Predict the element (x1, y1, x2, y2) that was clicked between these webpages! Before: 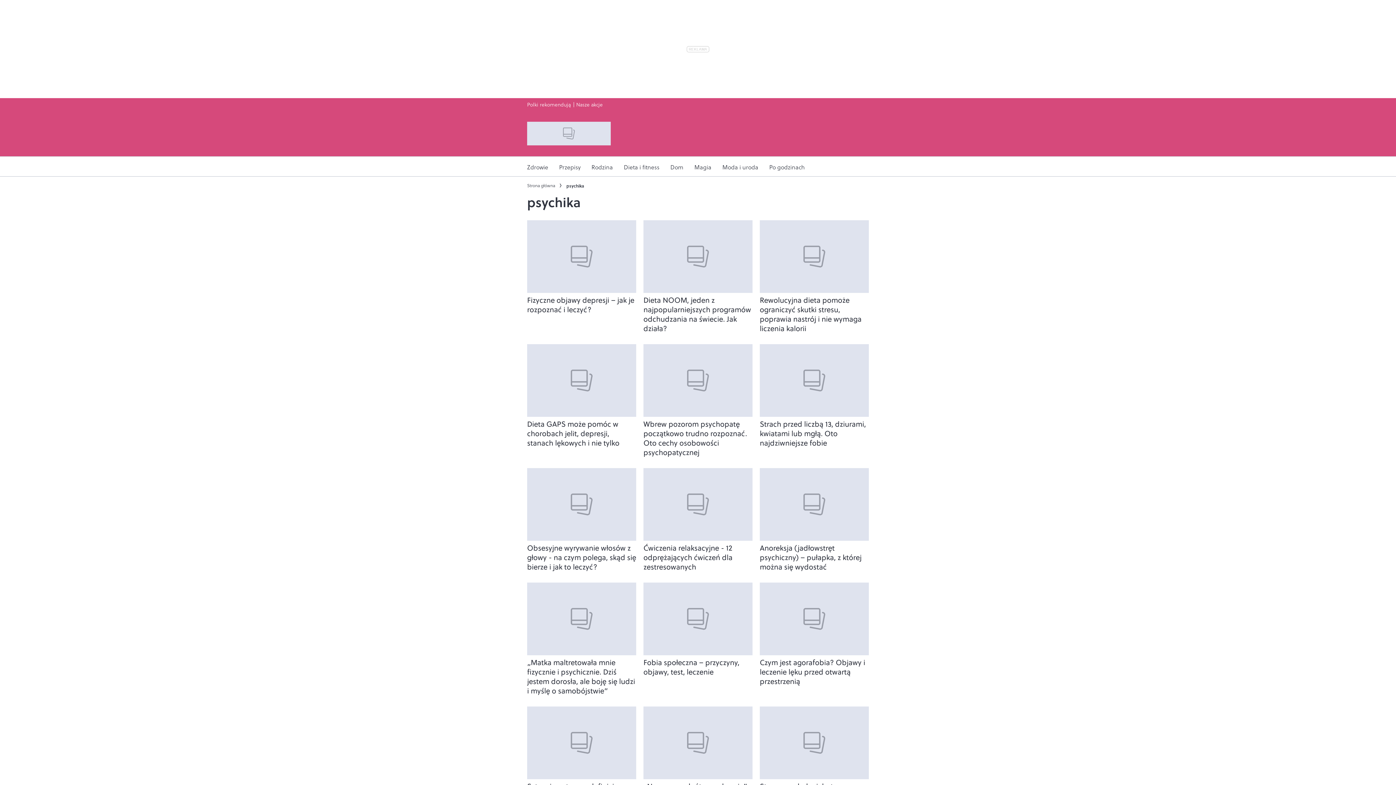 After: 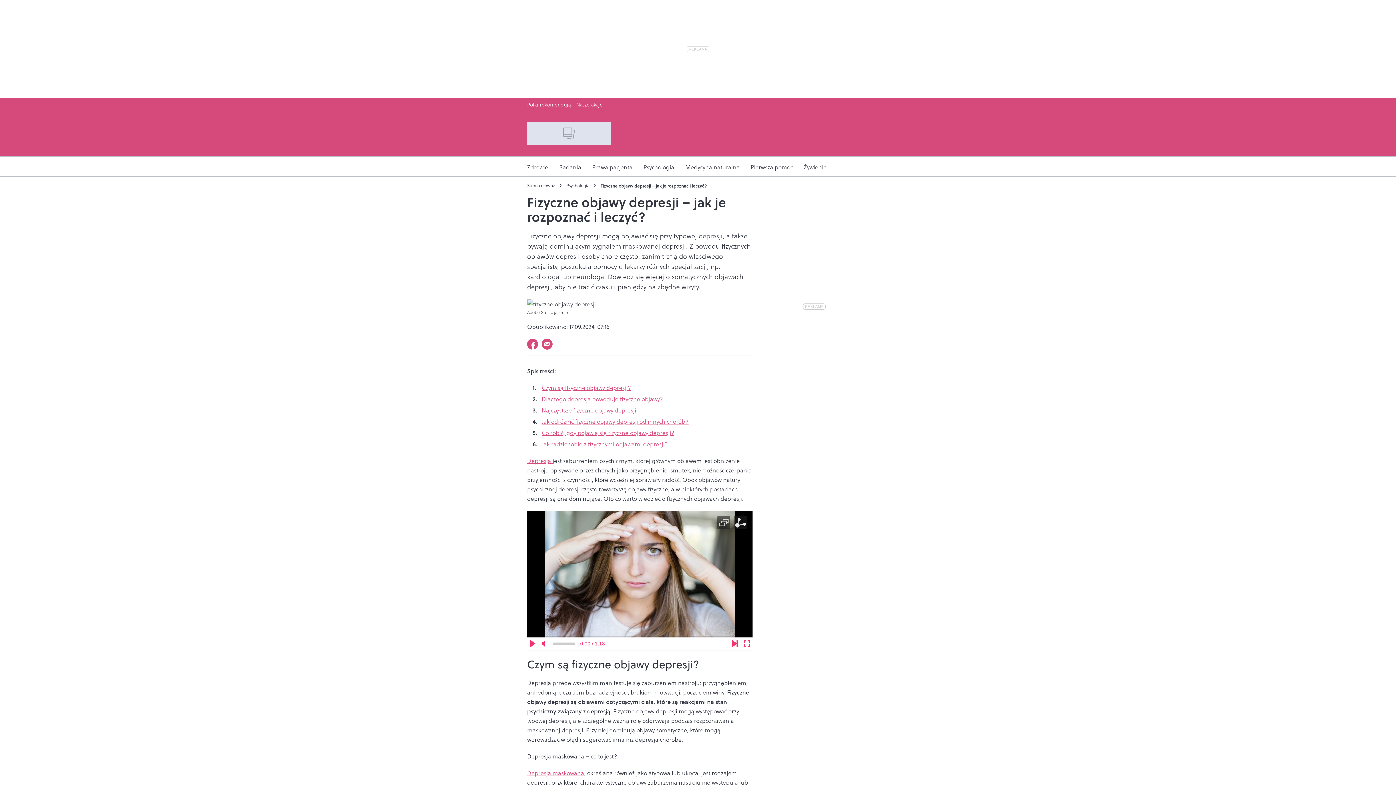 Action: bbox: (527, 295, 636, 314) label: Fizyczne objawy depresji – jak je rozpoznać i leczyć?